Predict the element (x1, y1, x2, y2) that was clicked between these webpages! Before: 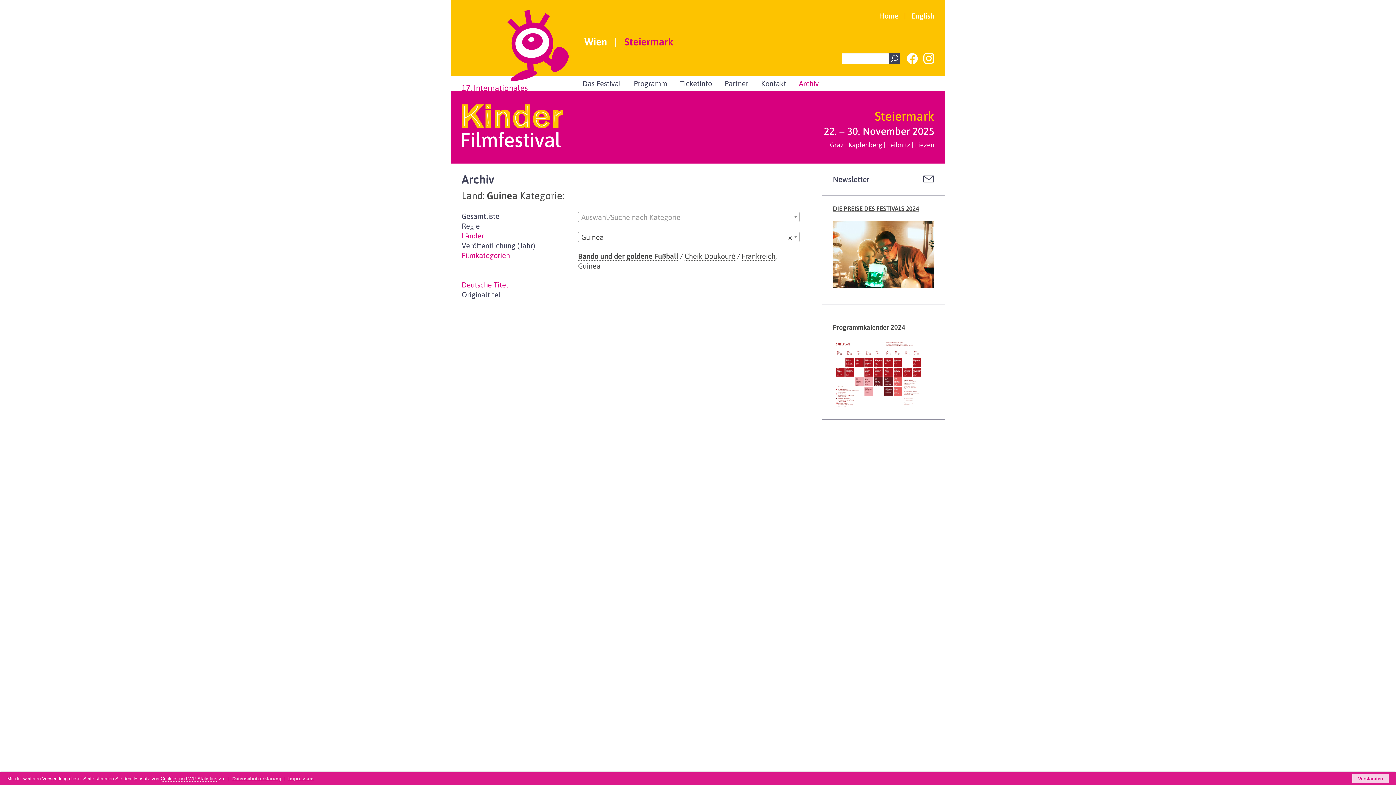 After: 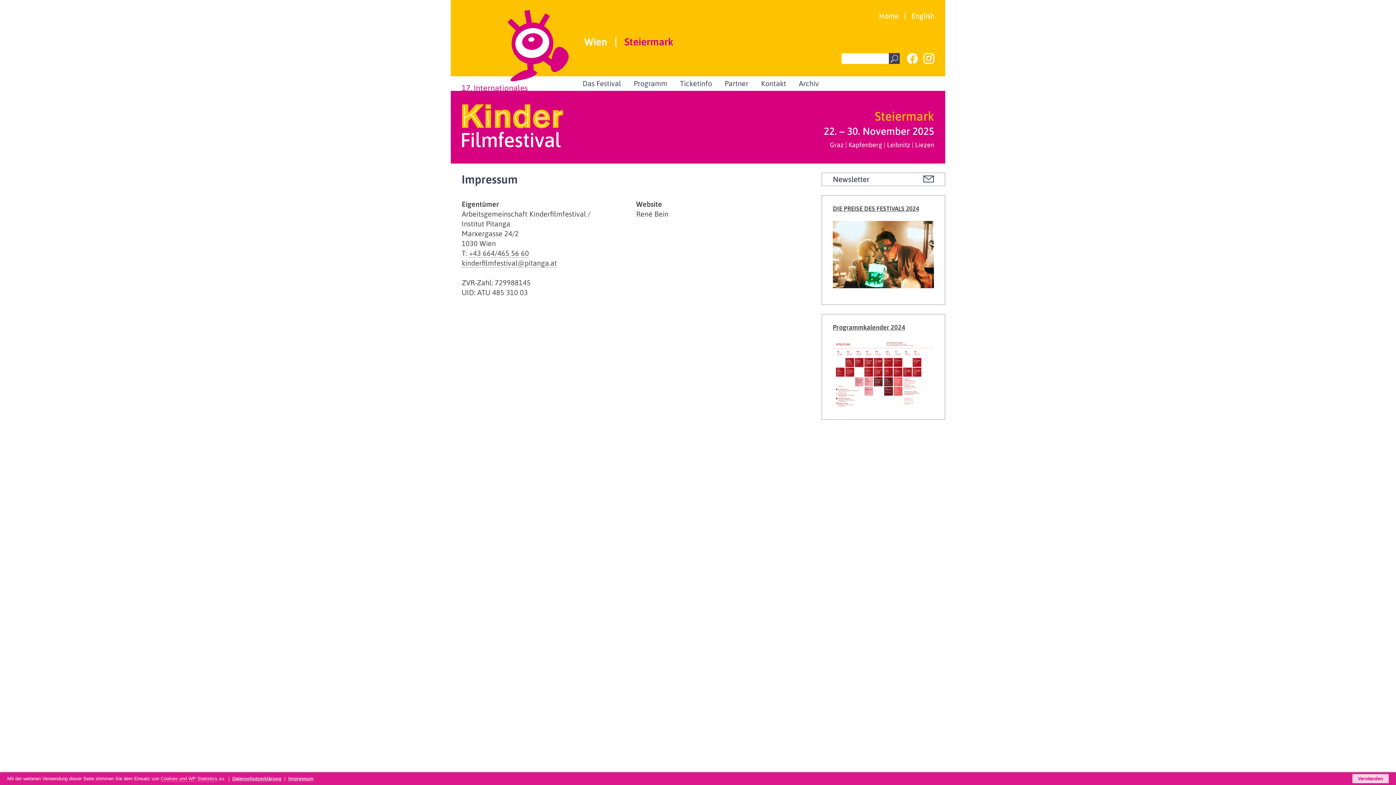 Action: label: Impressum bbox: (288, 776, 313, 781)